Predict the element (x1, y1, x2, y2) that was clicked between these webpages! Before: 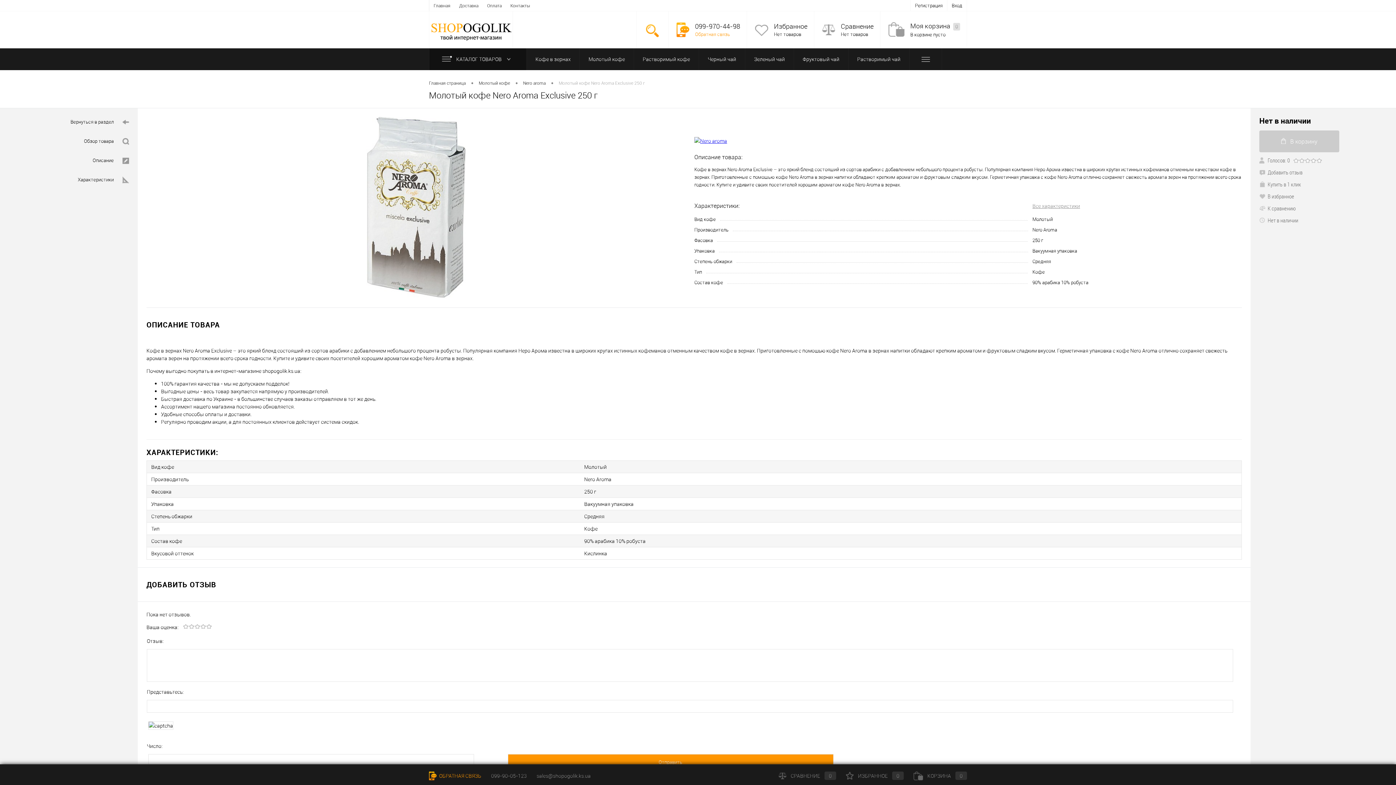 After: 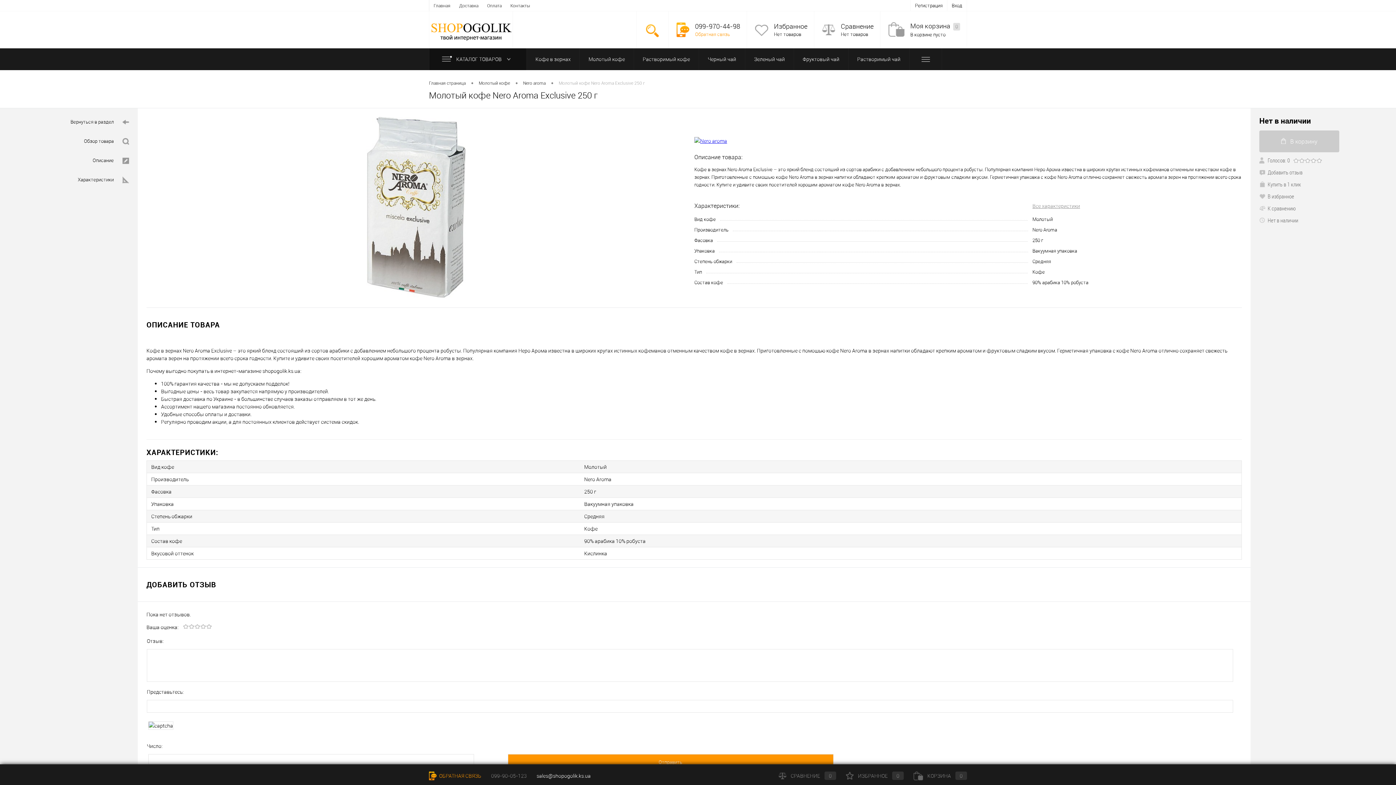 Action: label: sales@shopogolik.ks.ua bbox: (536, 772, 590, 779)